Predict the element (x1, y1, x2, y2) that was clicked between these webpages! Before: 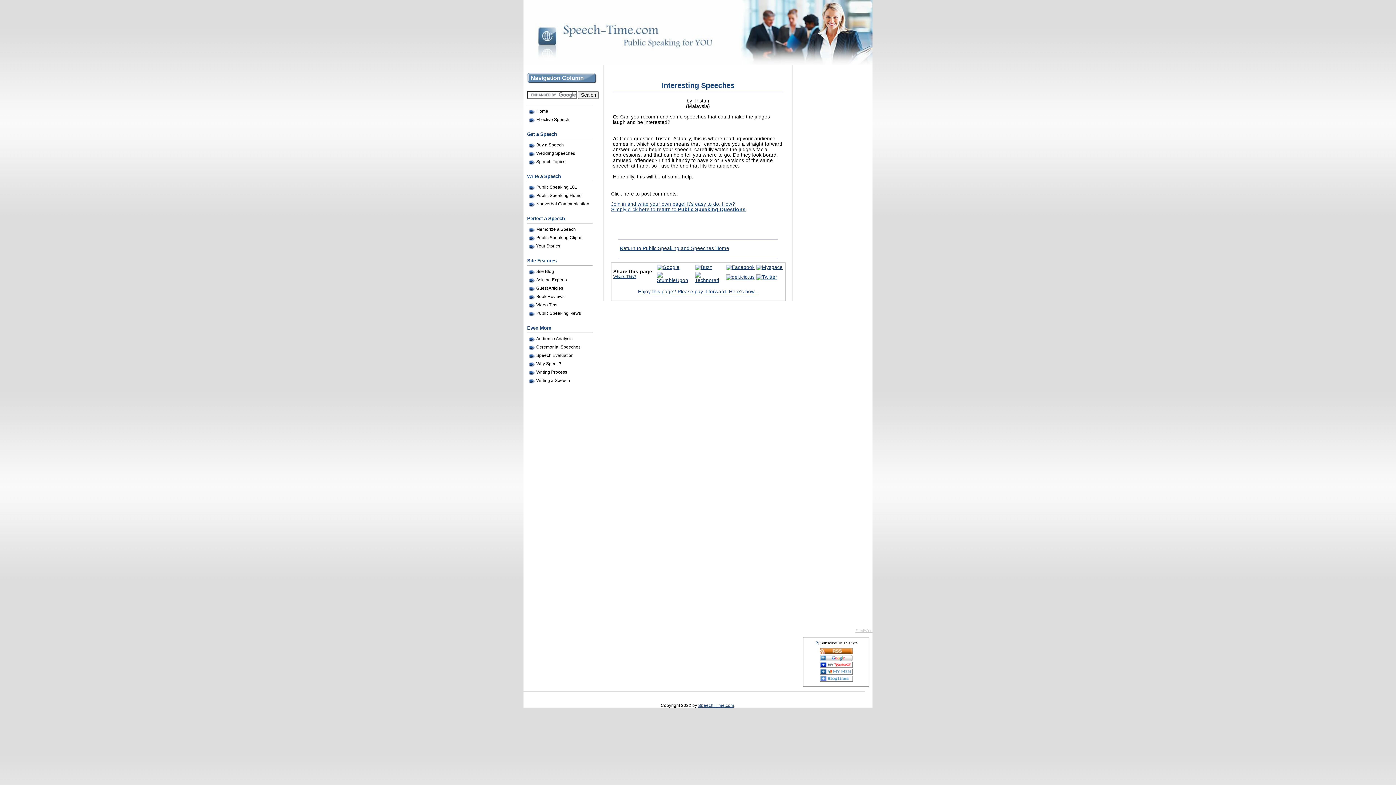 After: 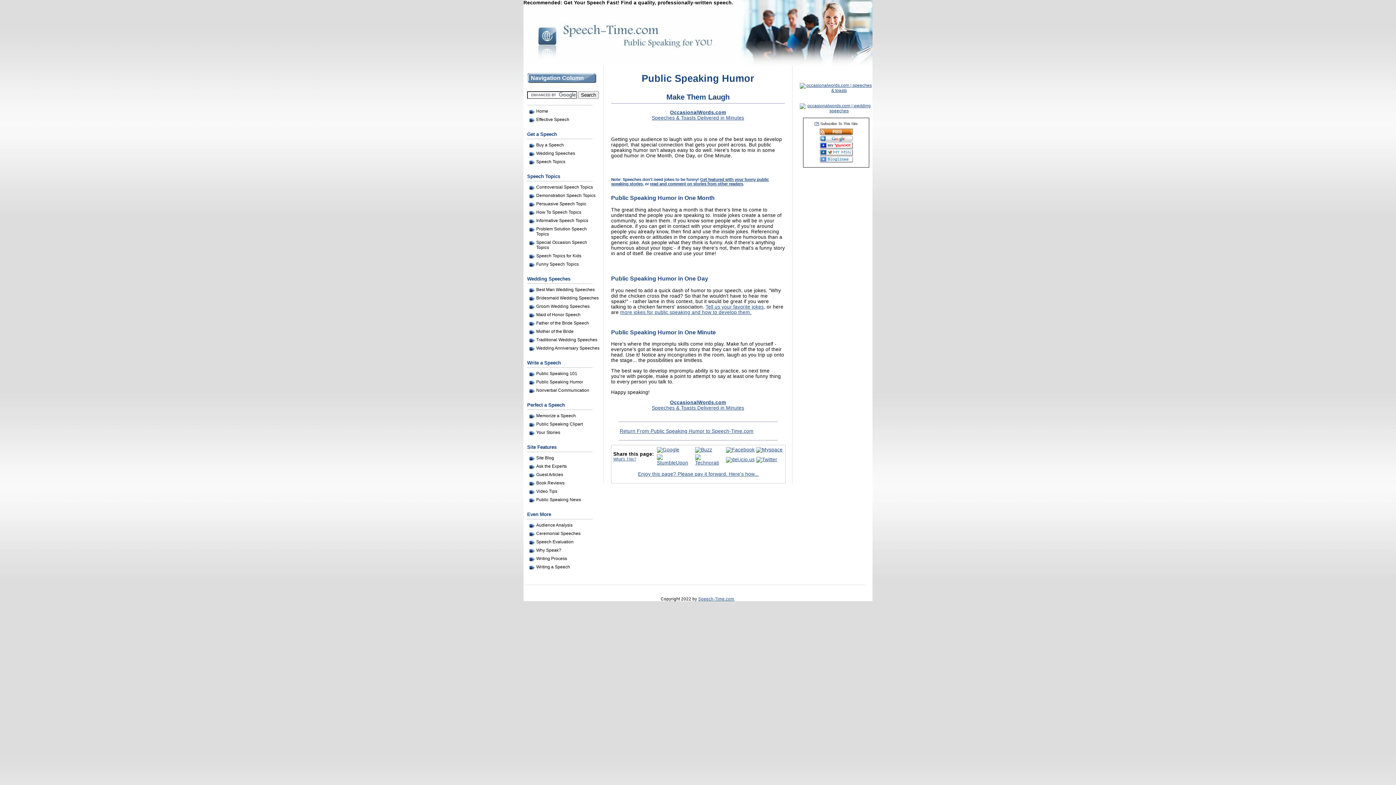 Action: bbox: (529, 192, 600, 199) label: Public Speaking Humor